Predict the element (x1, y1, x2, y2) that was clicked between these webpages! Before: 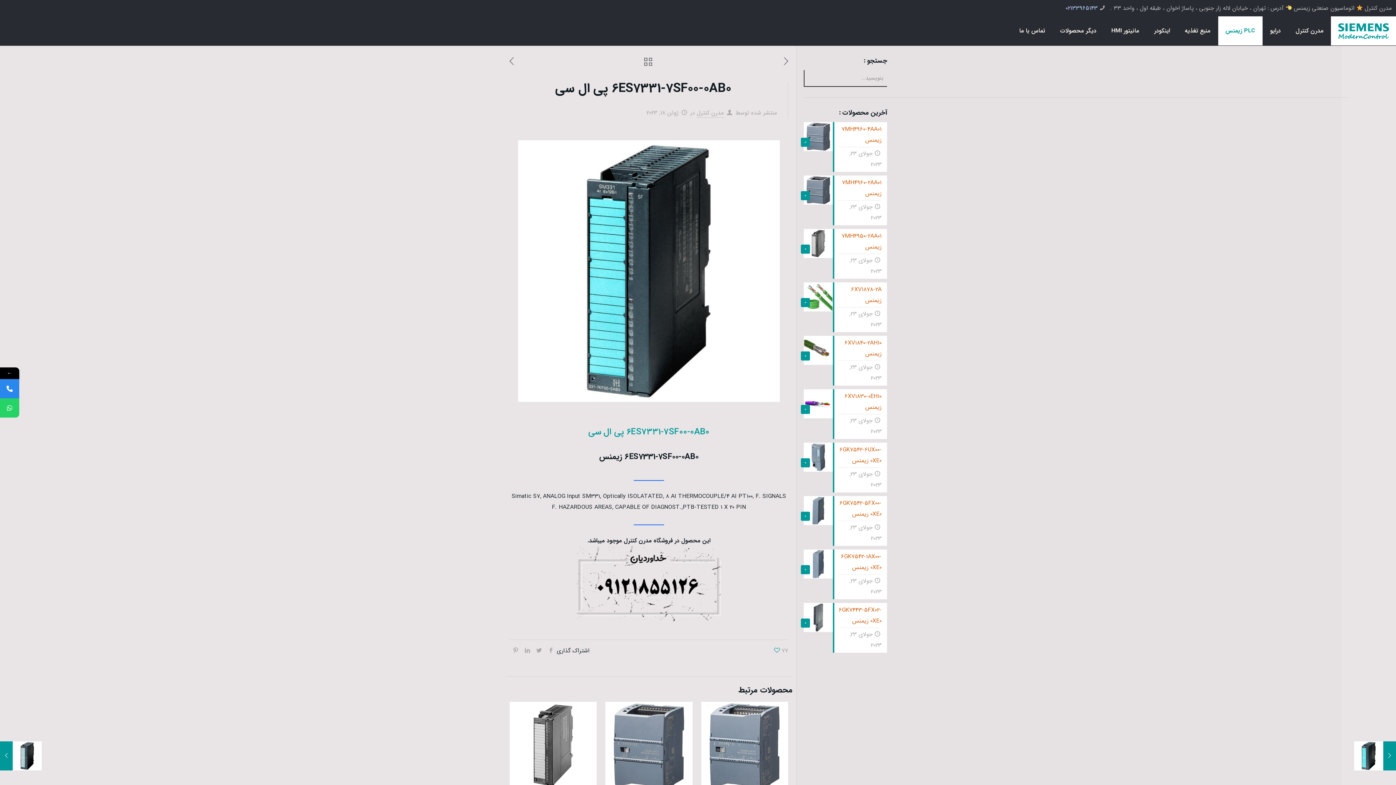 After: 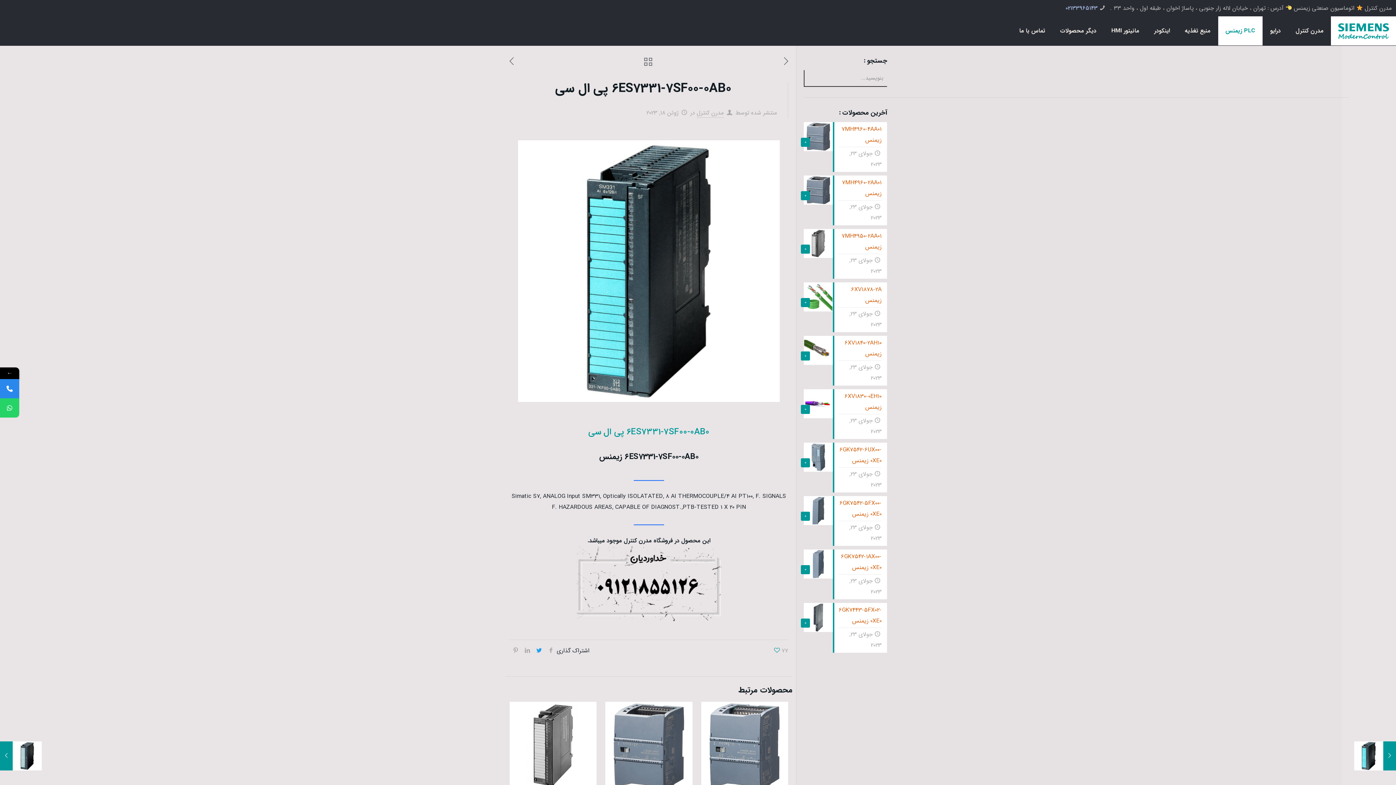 Action: bbox: (533, 646, 545, 655)